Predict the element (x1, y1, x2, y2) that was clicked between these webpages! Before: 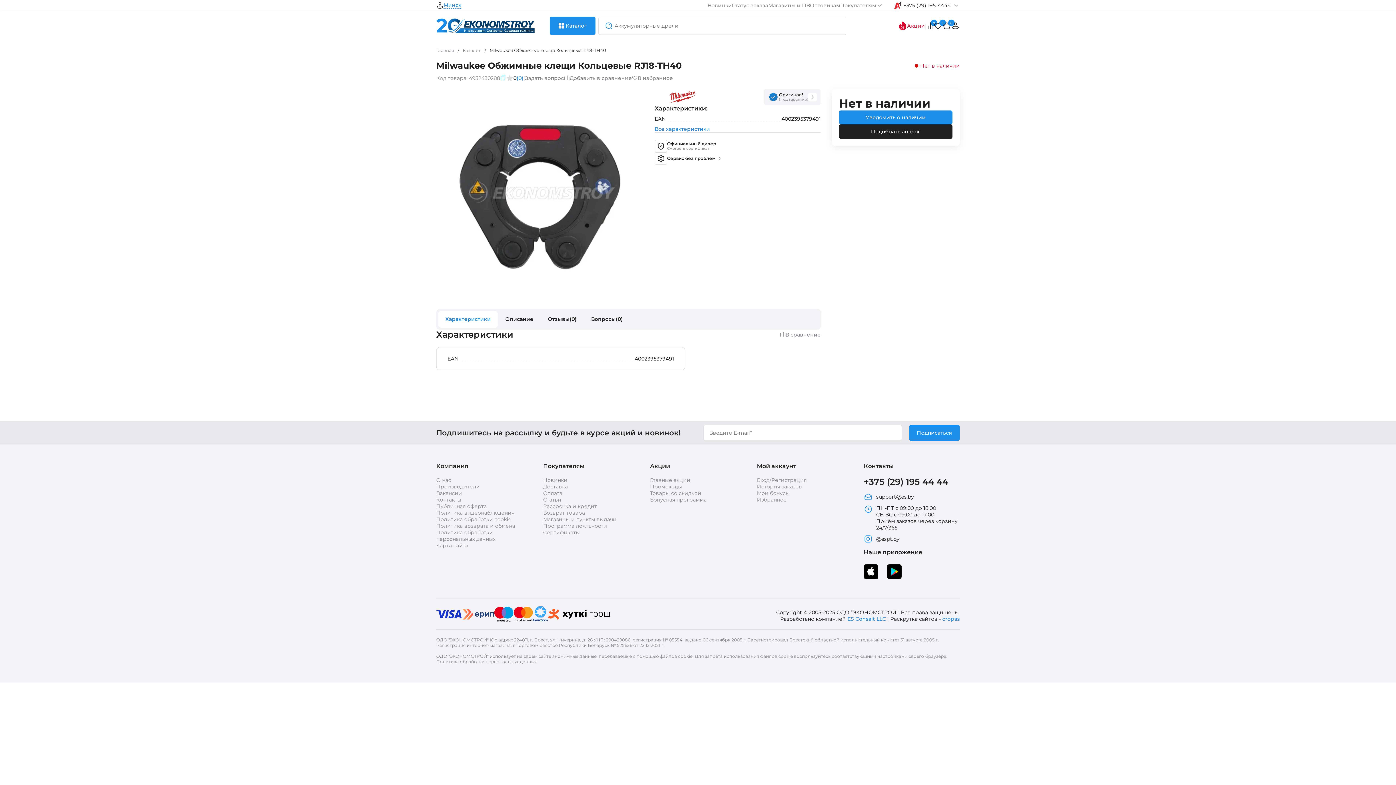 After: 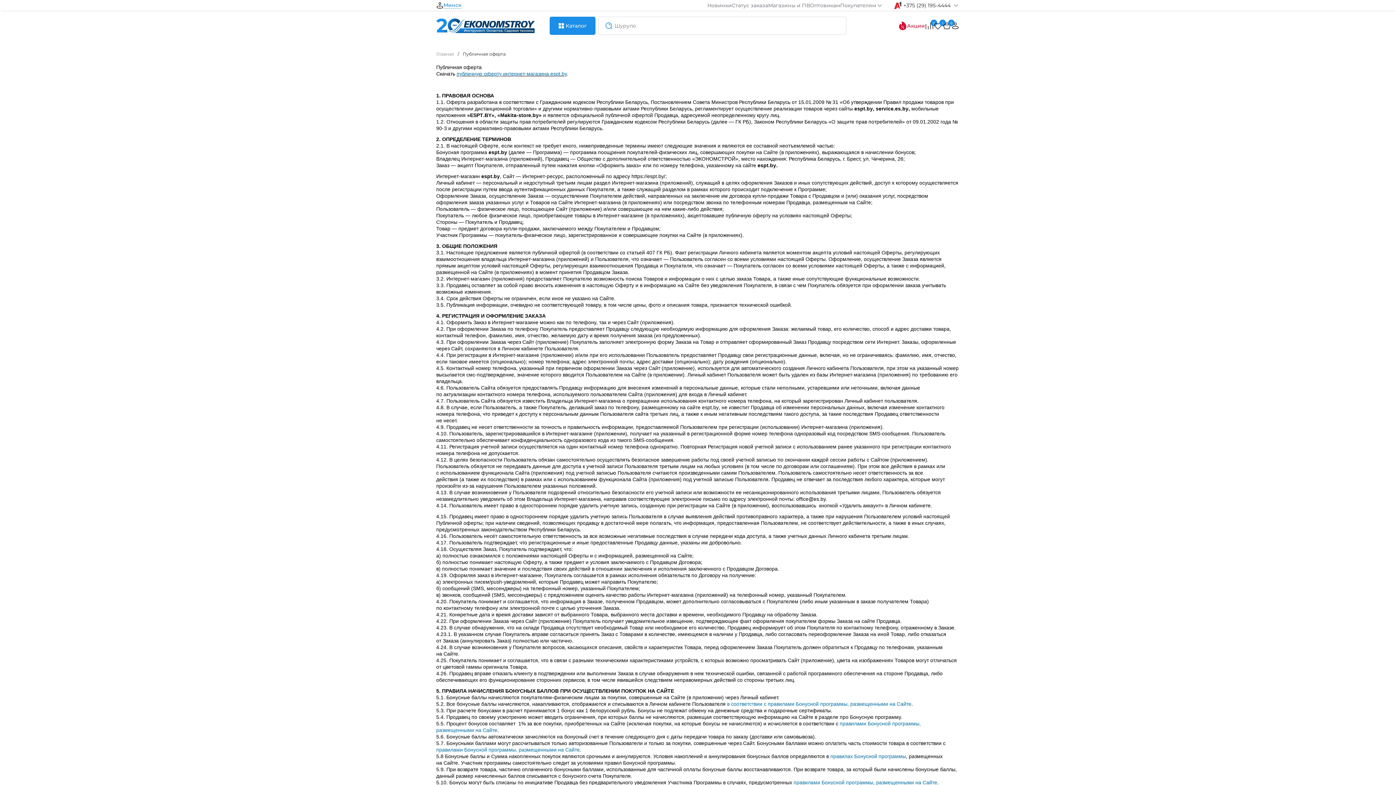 Action: bbox: (436, 503, 486, 509) label: Публичная оферта